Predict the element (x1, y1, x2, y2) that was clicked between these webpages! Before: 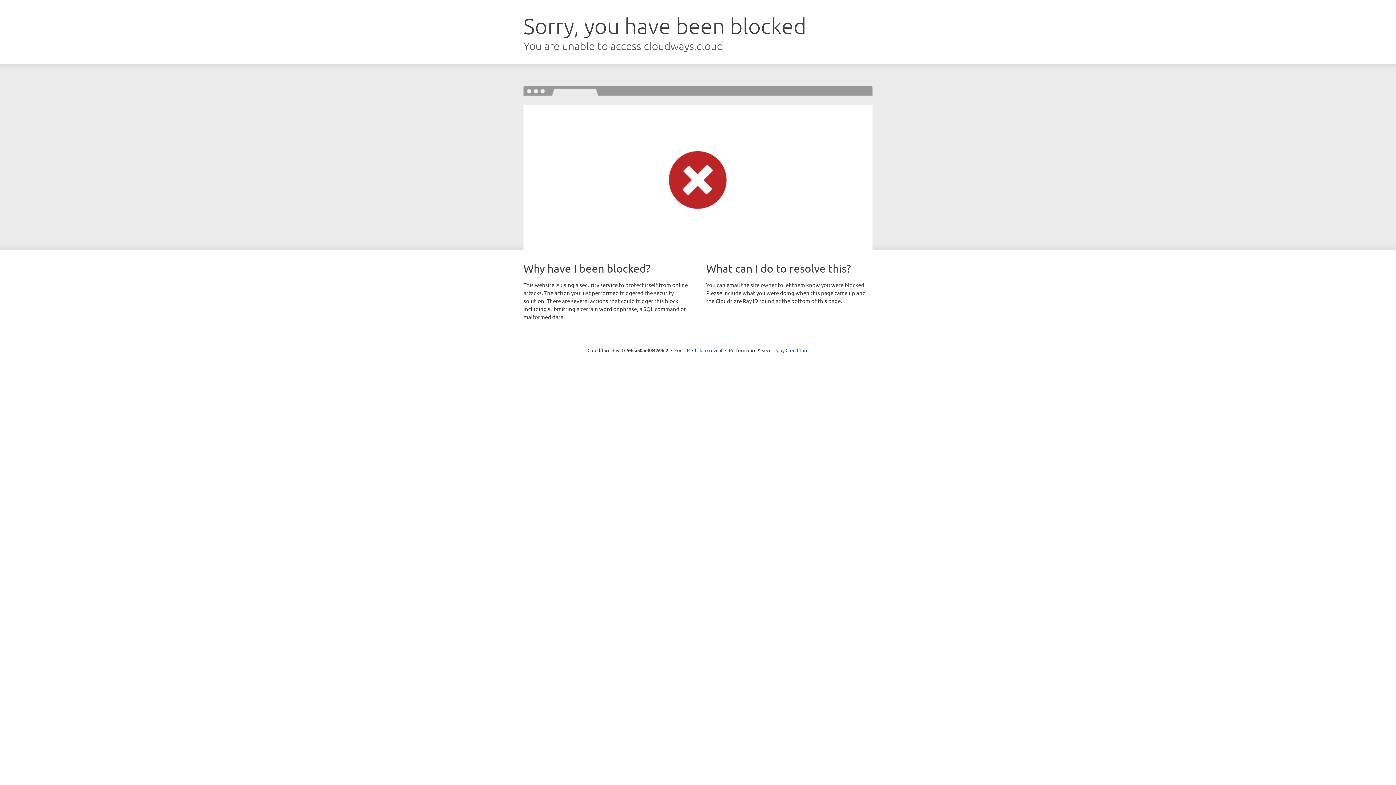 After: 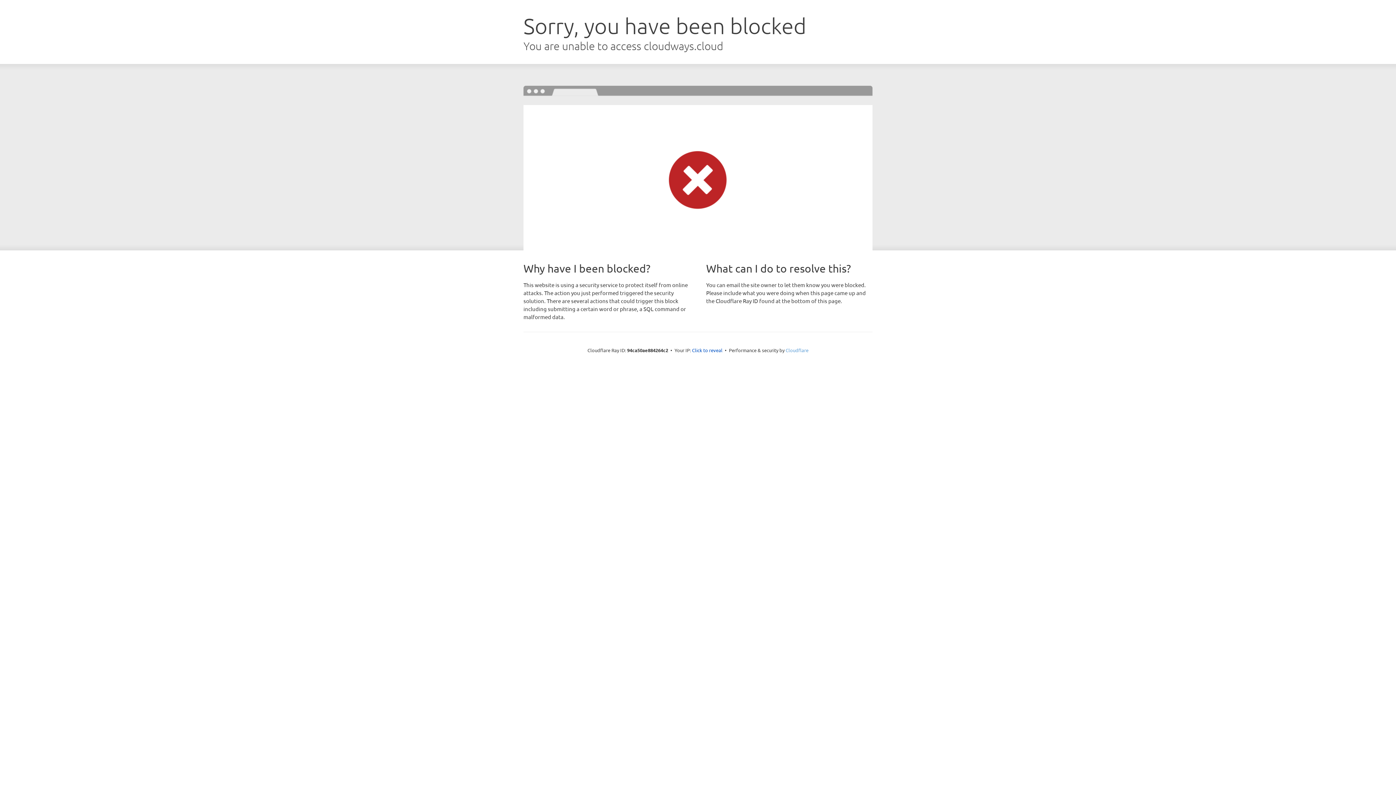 Action: bbox: (785, 347, 808, 353) label: Cloudflare